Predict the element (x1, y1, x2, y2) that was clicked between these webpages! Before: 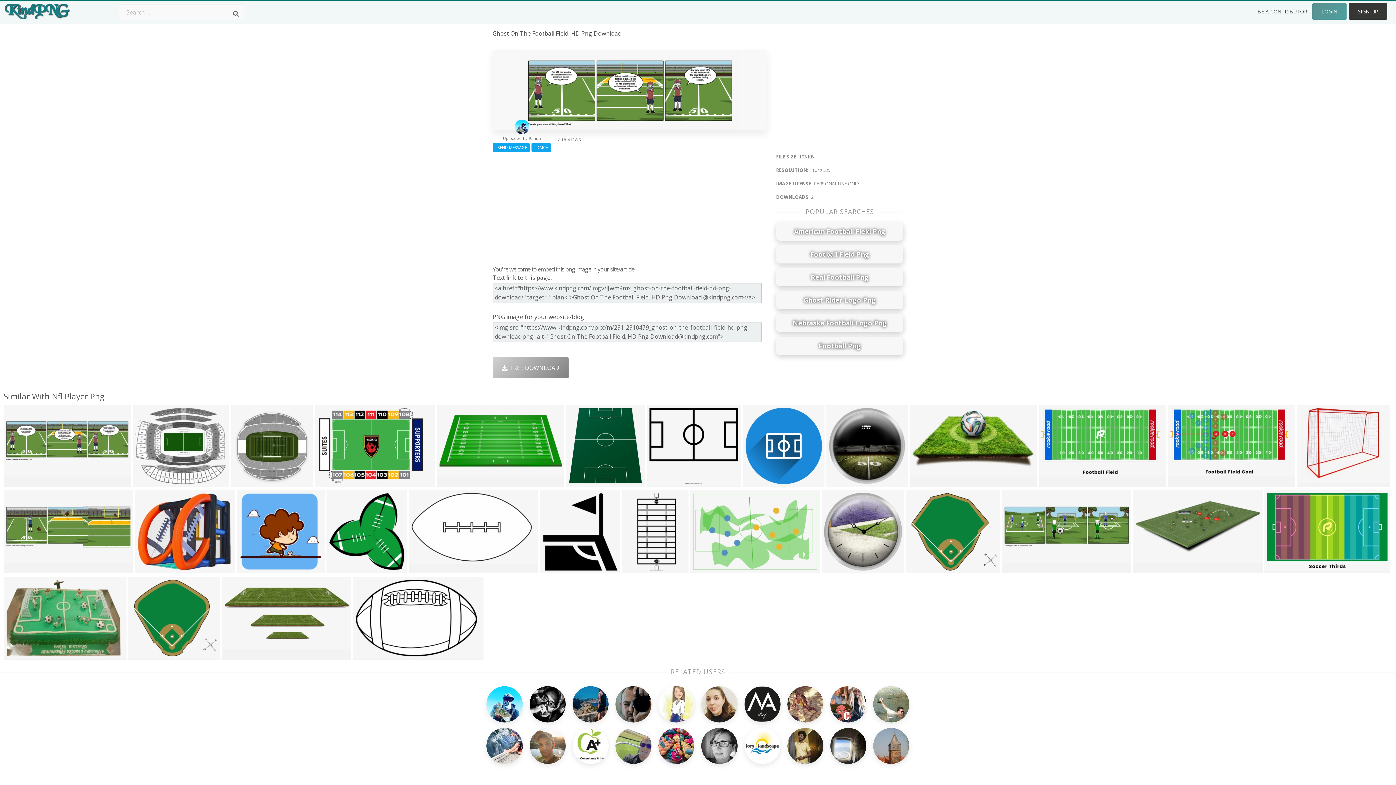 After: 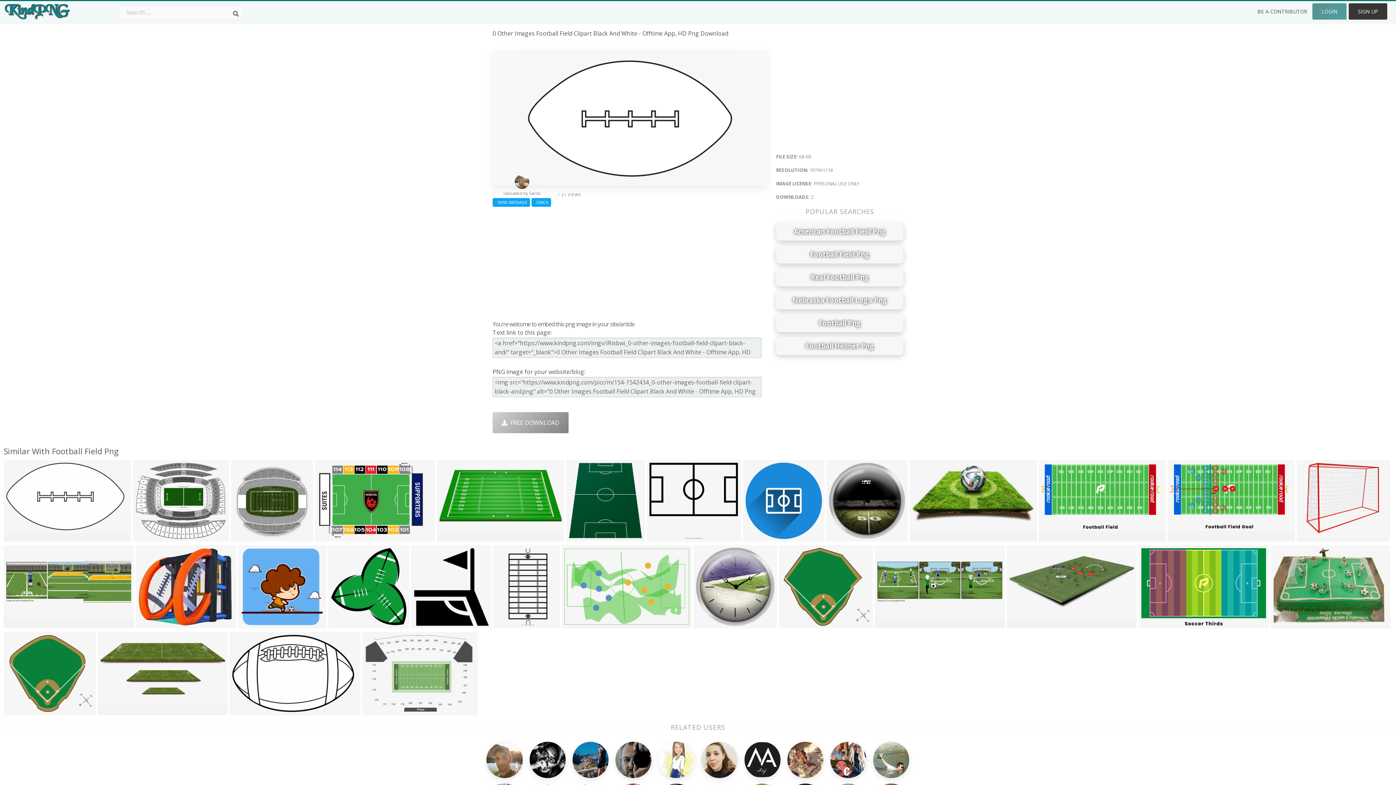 Action: label: 1979x1118 bbox: (411, 563, 440, 574)